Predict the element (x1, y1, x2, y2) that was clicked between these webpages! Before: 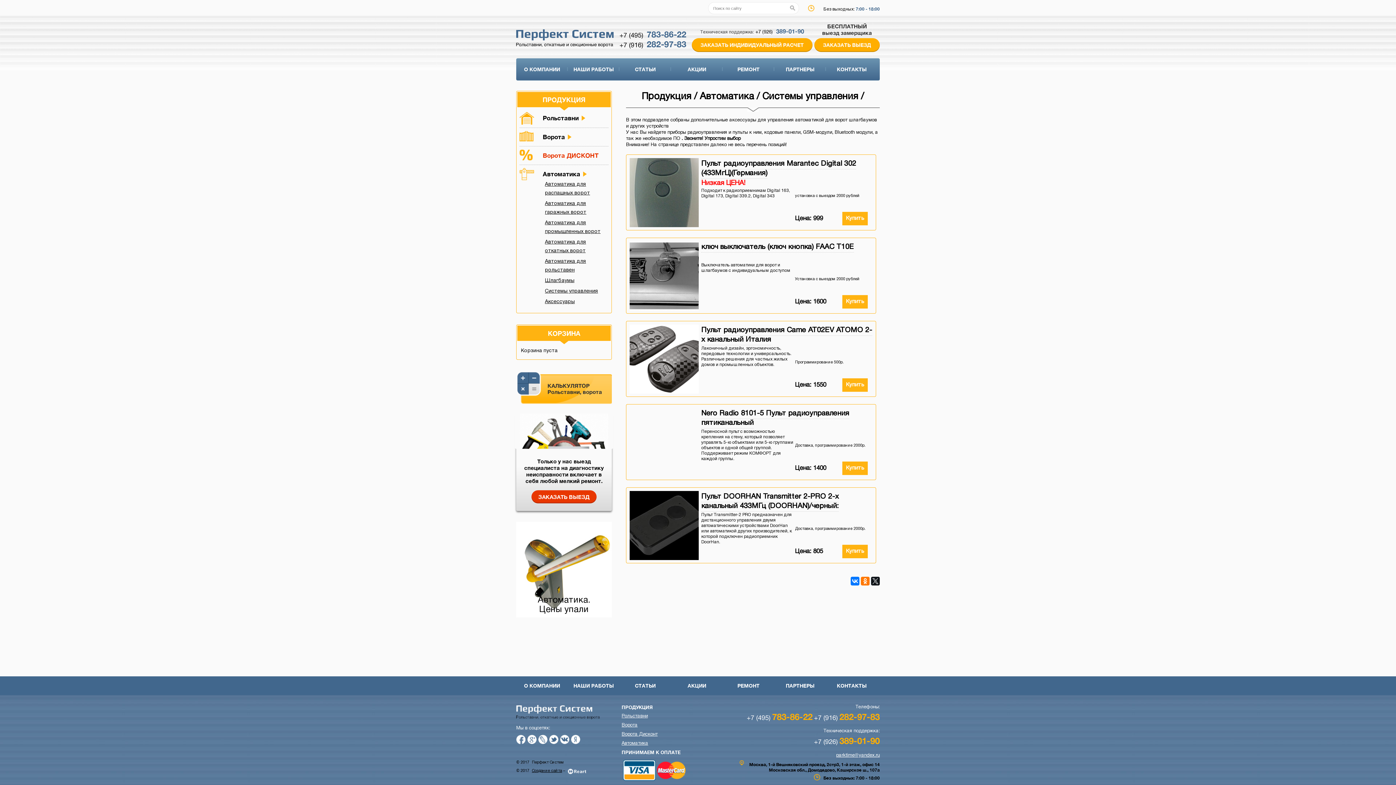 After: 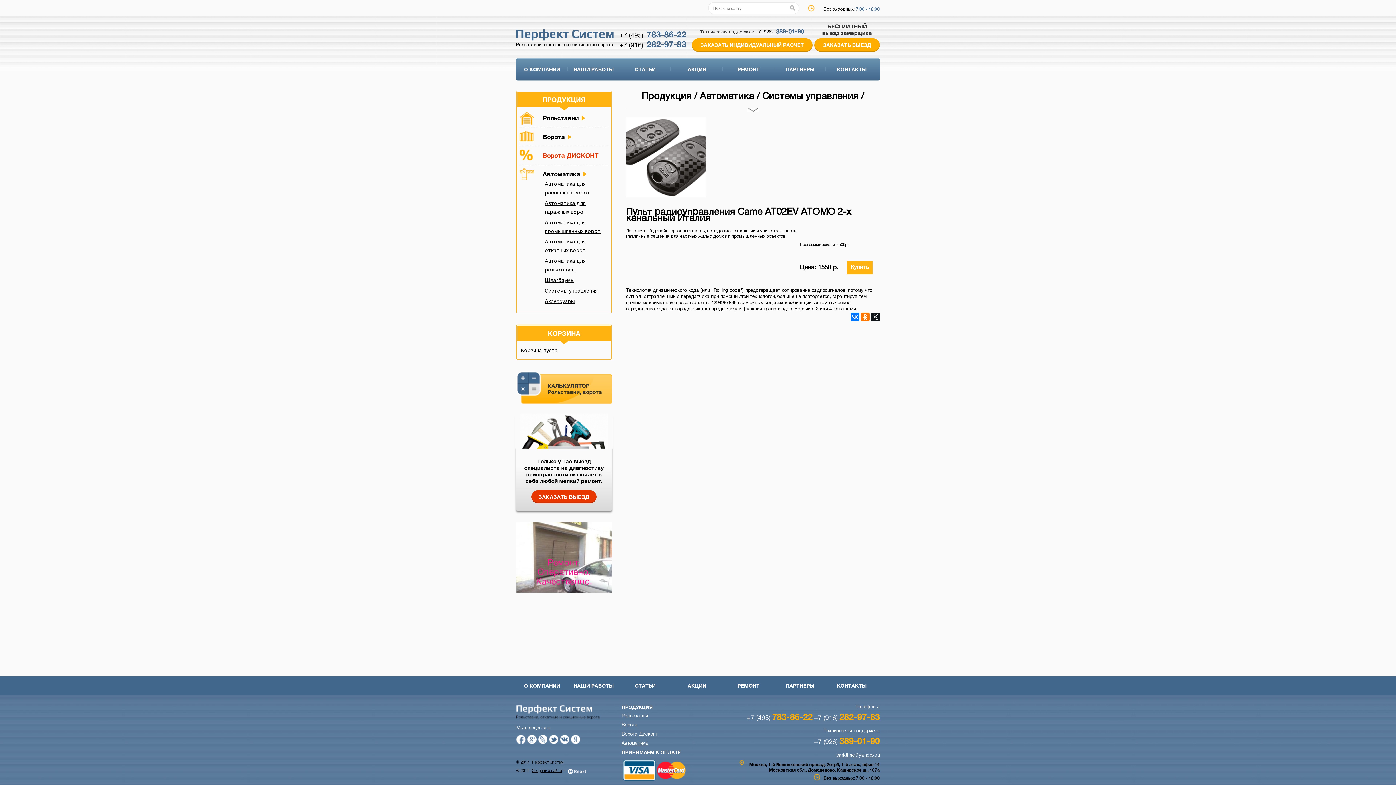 Action: bbox: (629, 324, 698, 393)